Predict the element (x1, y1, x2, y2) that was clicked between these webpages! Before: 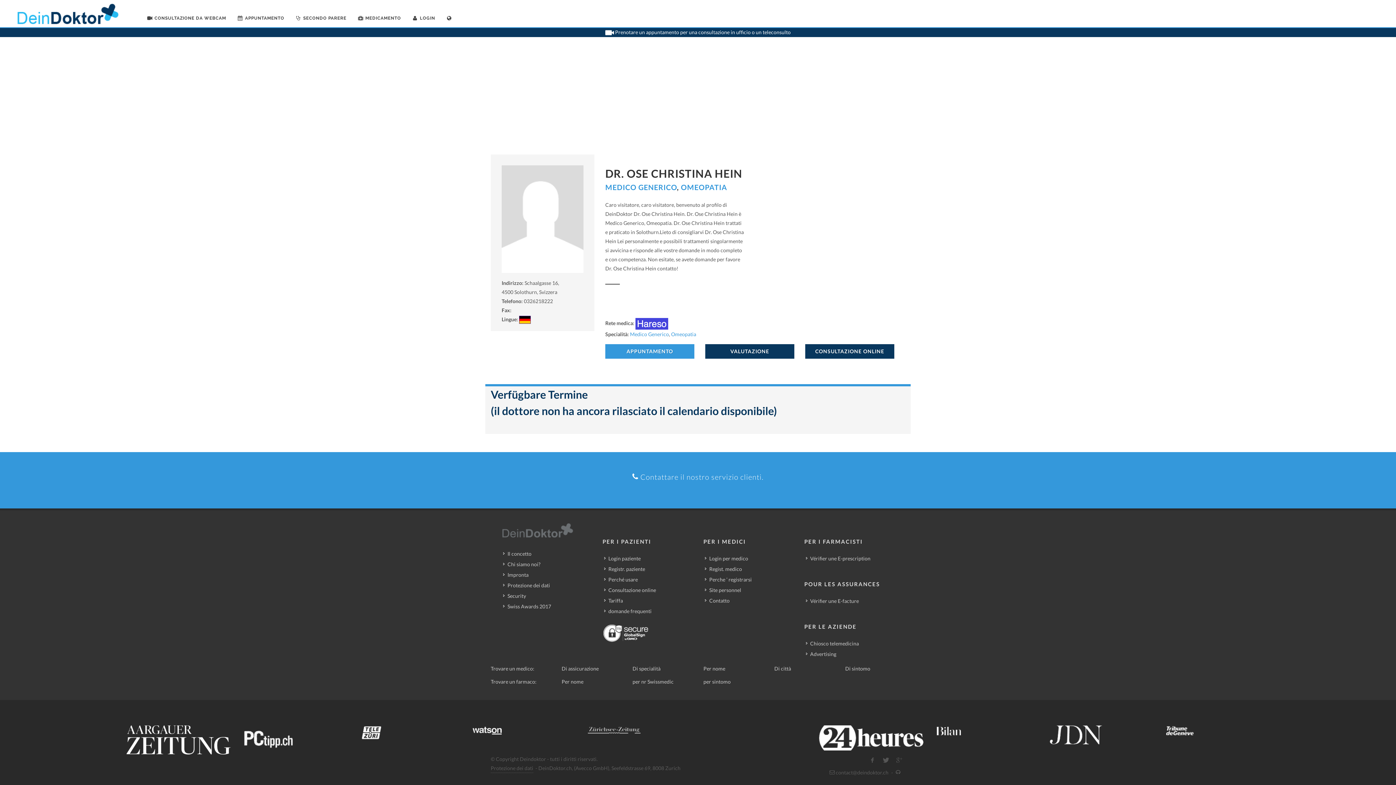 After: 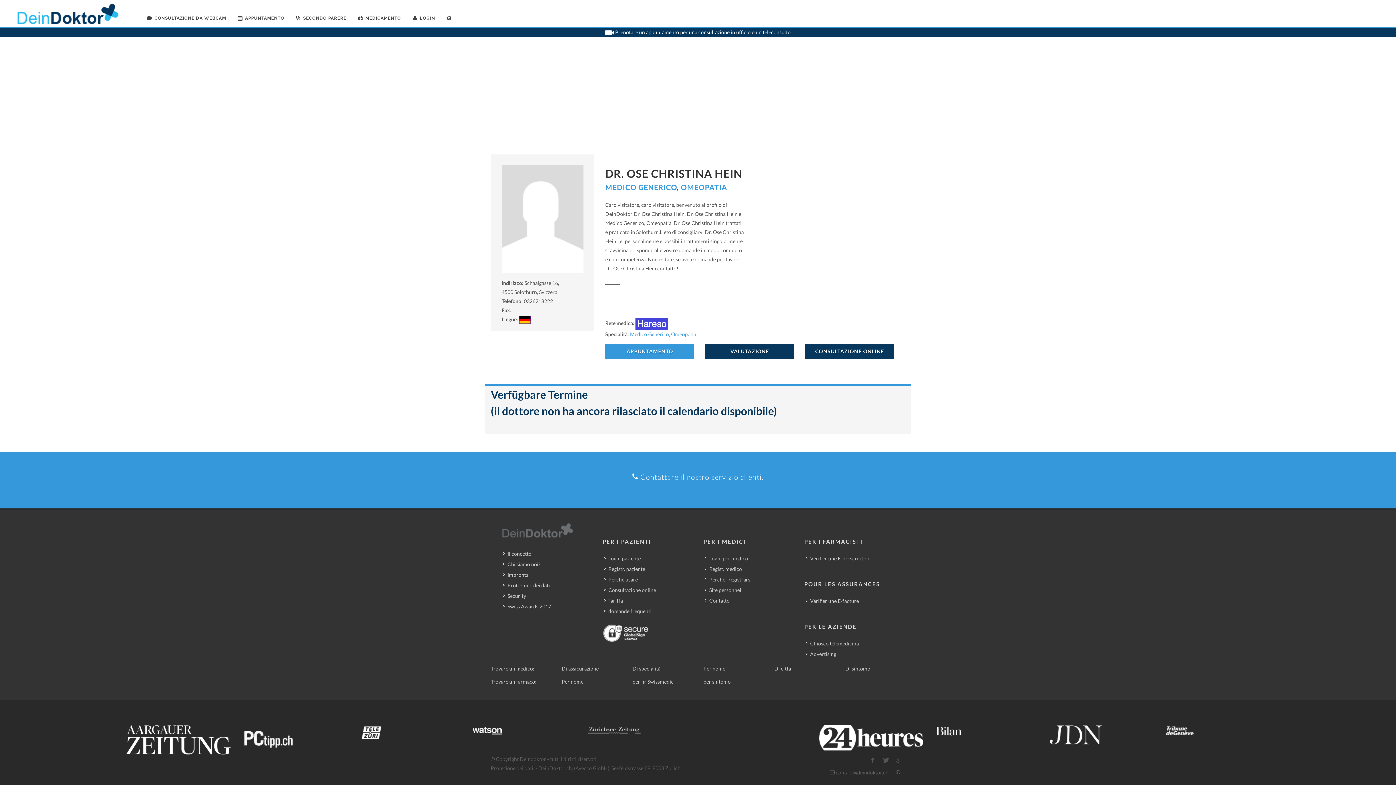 Action: bbox: (934, 727, 963, 734)